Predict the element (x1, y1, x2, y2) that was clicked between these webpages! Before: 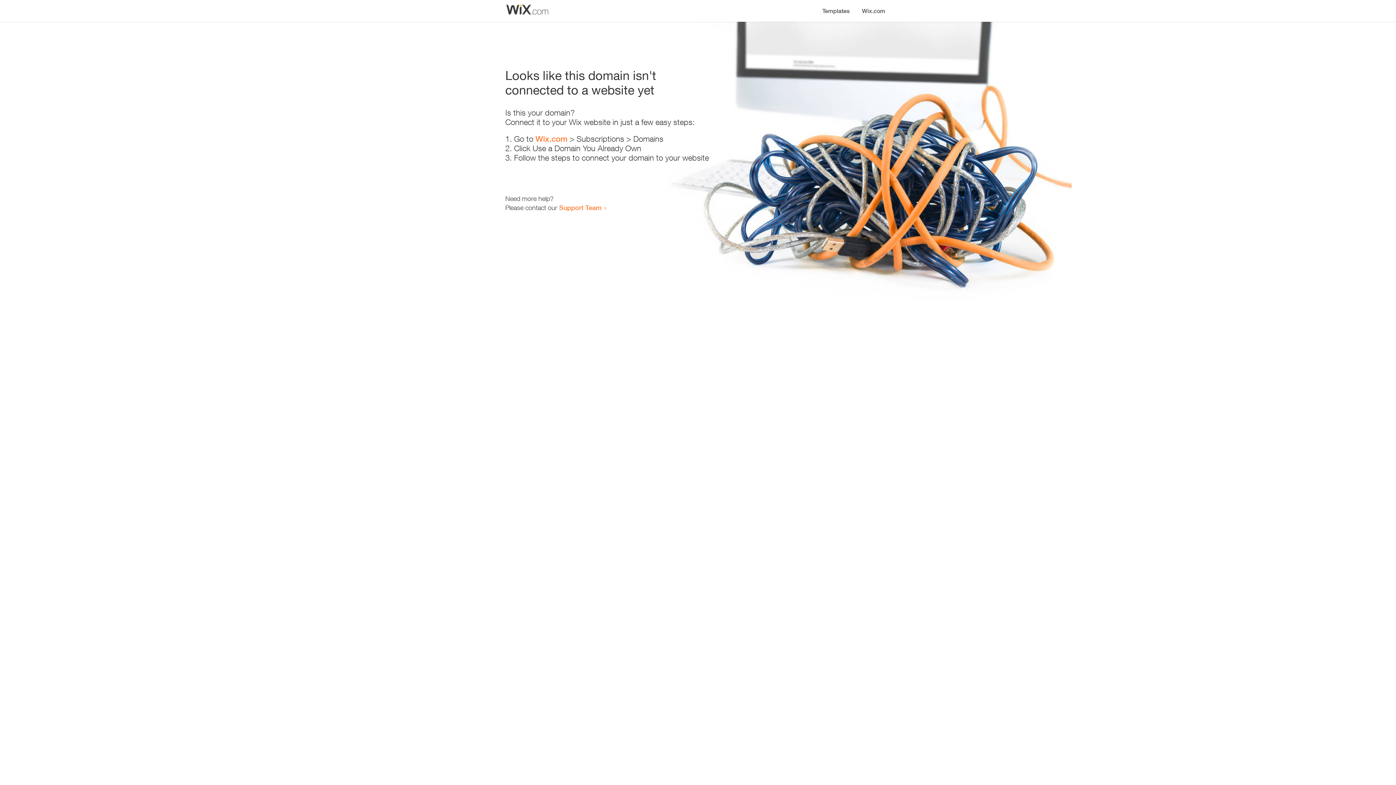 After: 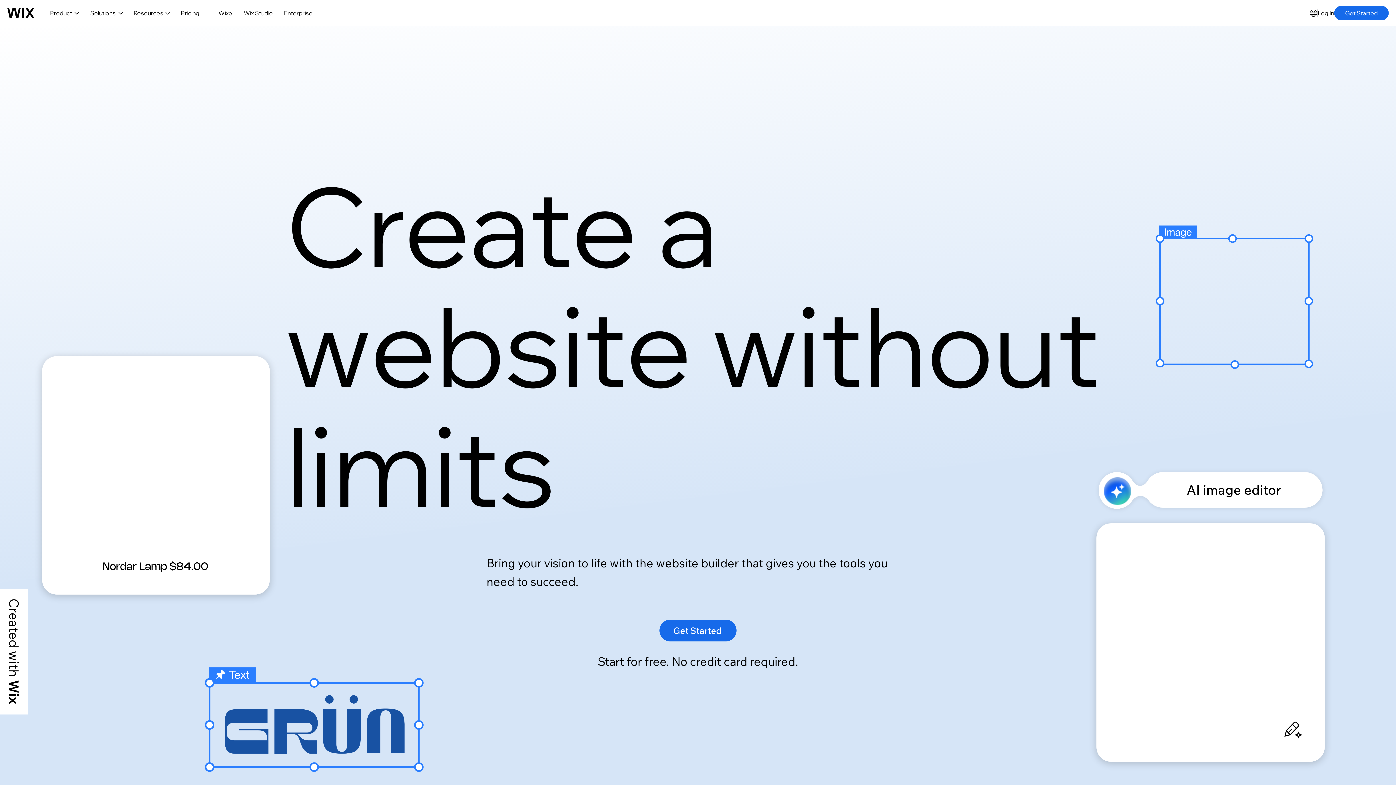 Action: label: Wix.com bbox: (535, 134, 567, 143)